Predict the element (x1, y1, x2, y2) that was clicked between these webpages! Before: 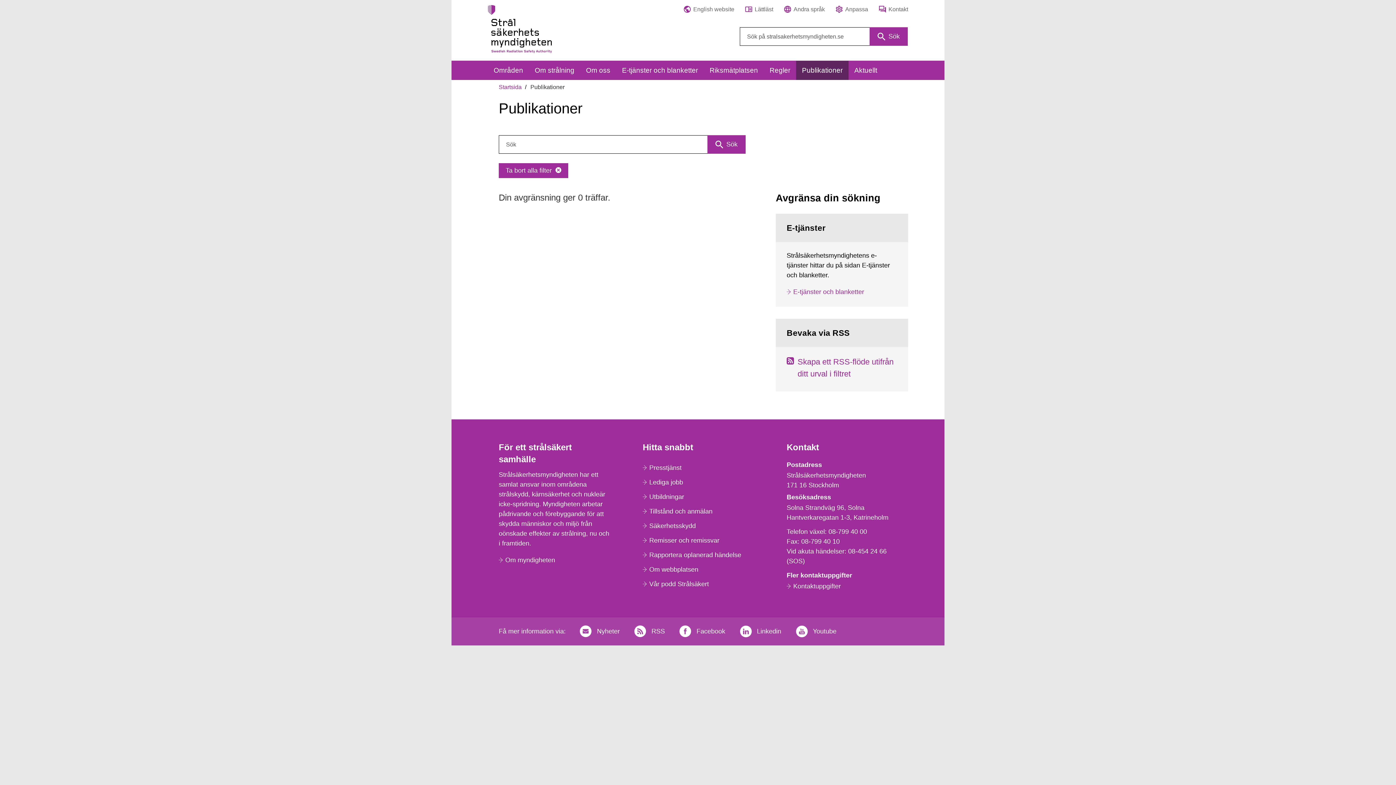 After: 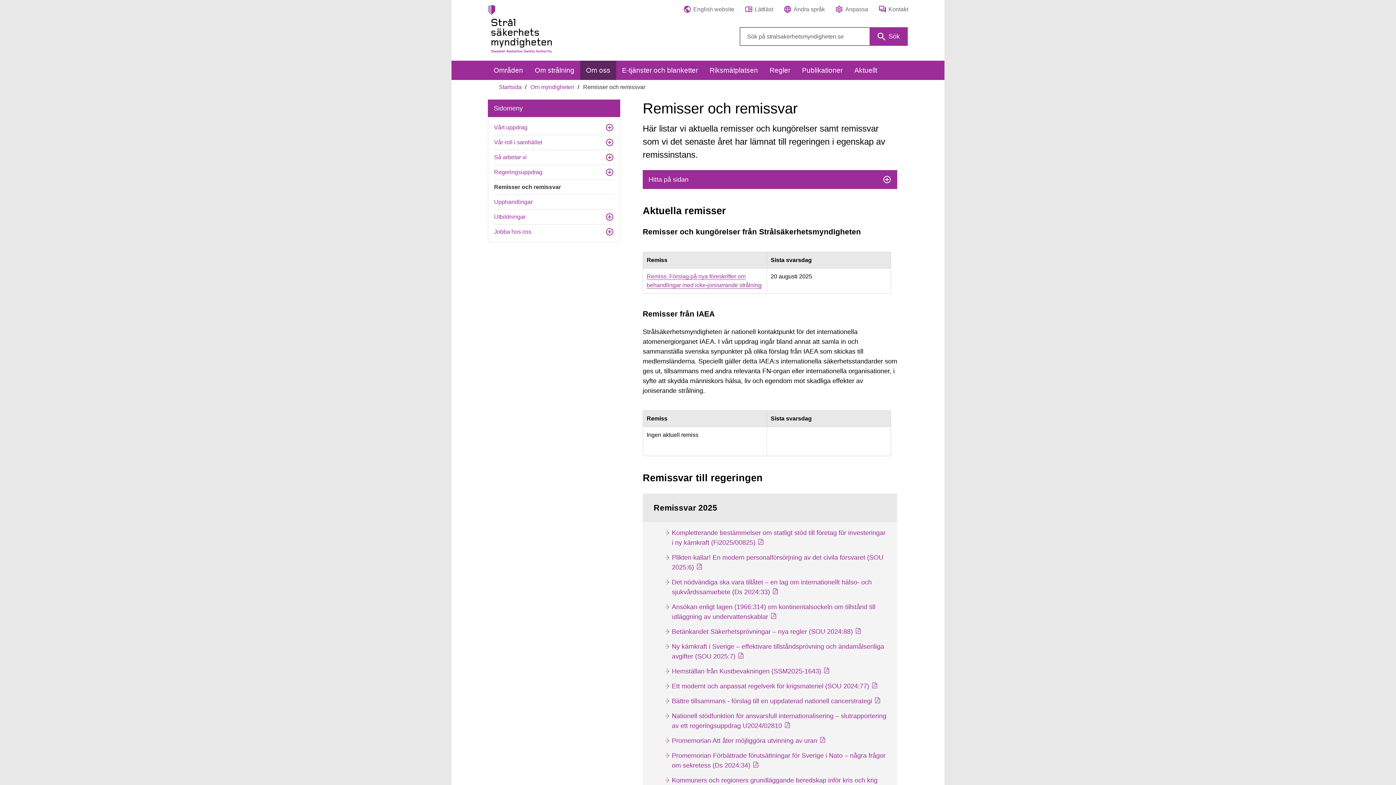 Action: label: Remisser och remissvar bbox: (642, 533, 753, 547)